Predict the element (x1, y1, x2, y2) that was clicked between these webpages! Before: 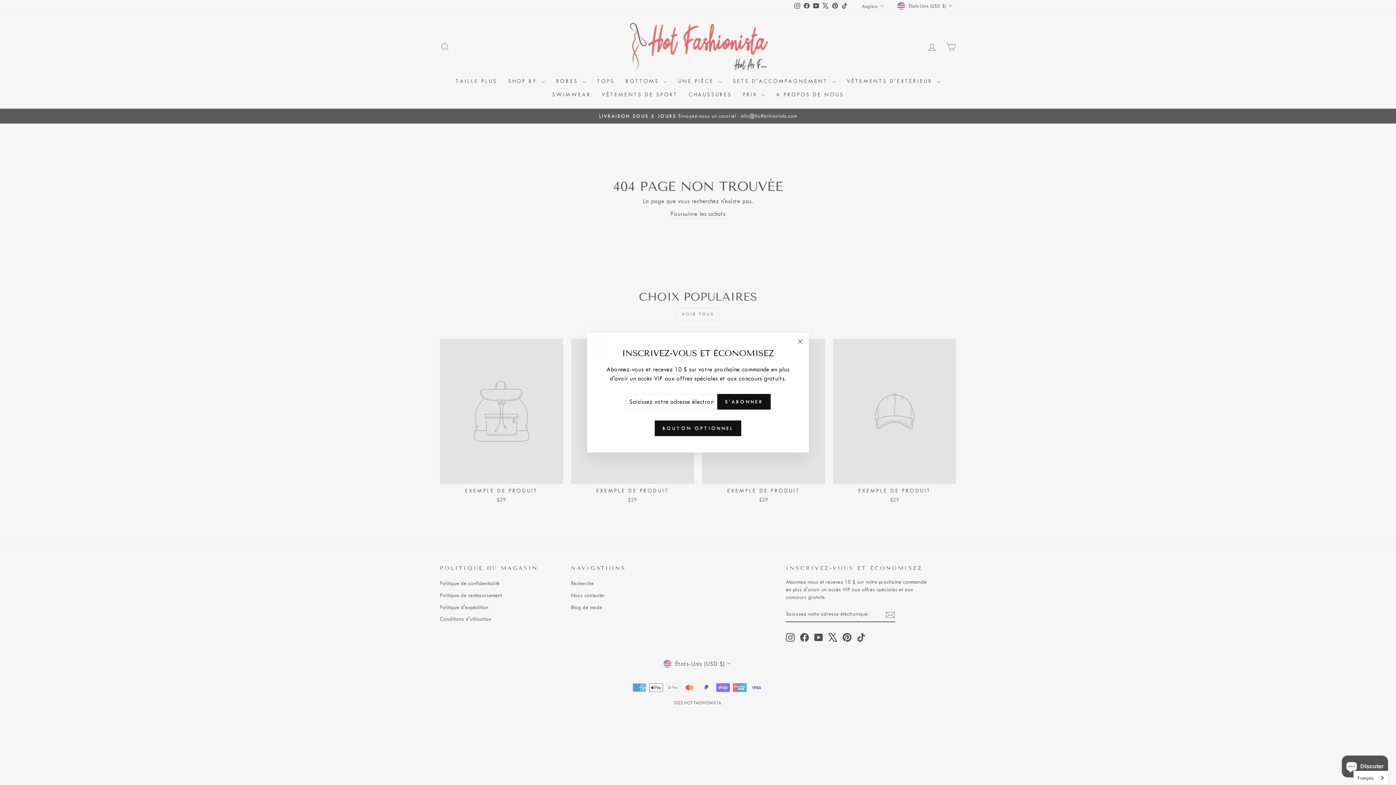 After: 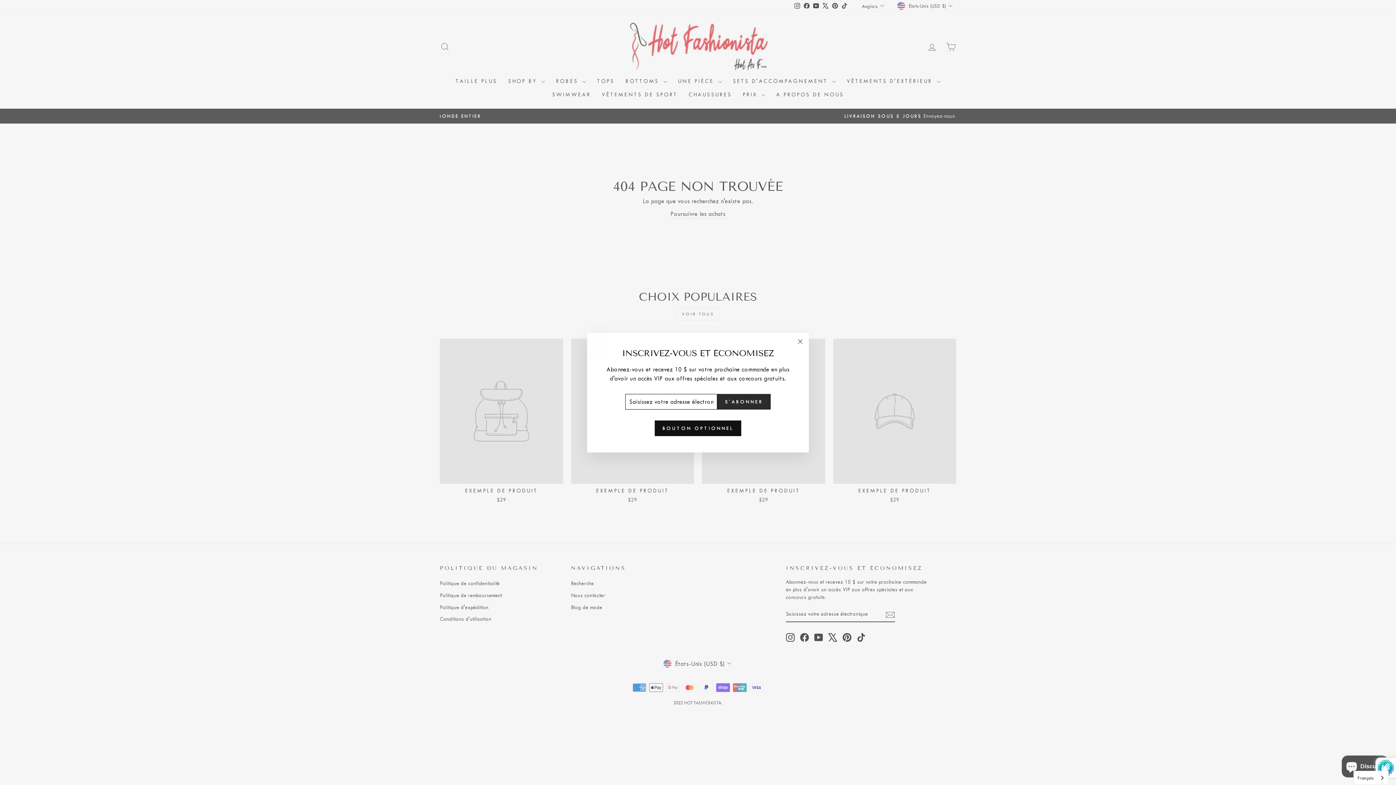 Action: label: S'ABONNER bbox: (717, 394, 770, 409)